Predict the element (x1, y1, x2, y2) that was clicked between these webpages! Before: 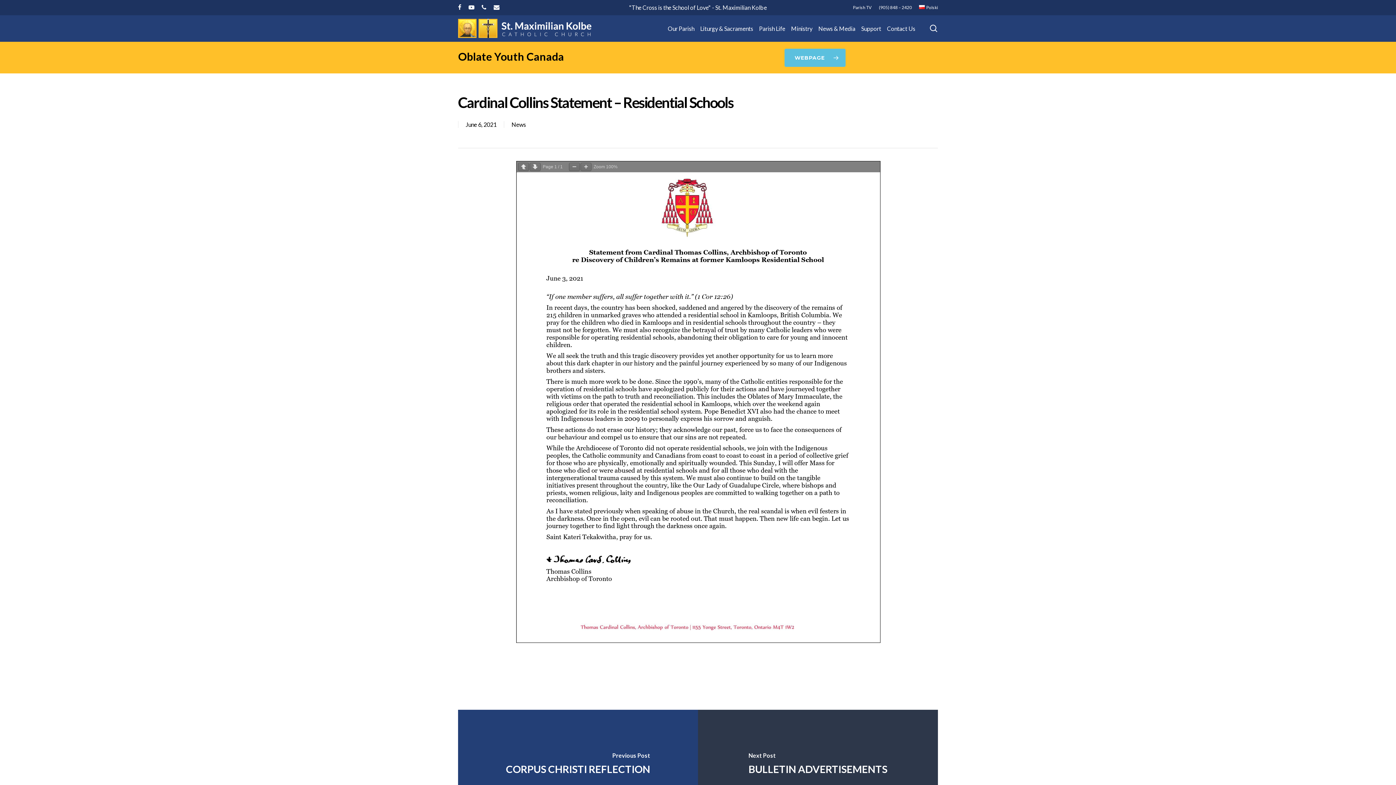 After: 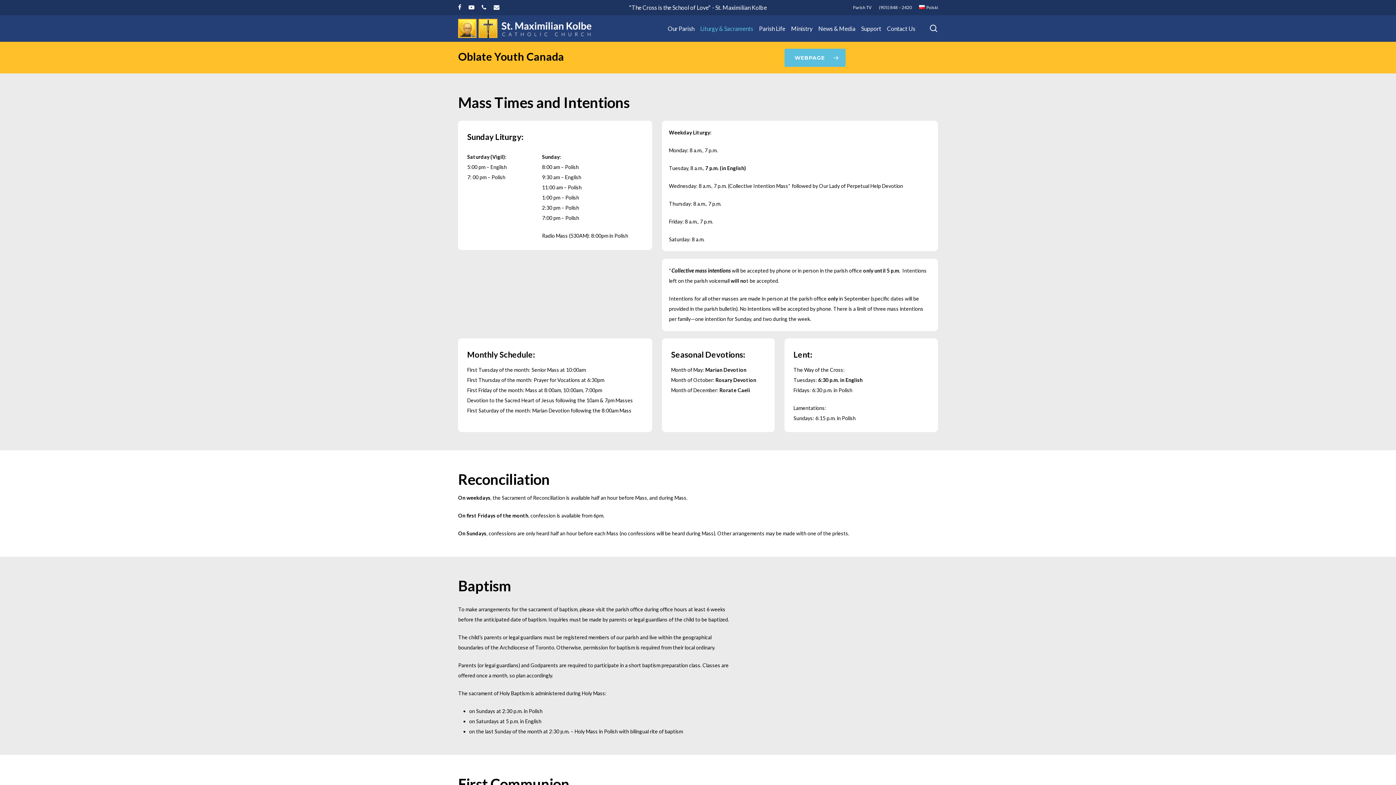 Action: label: Liturgy & Sacraments bbox: (697, 25, 756, 31)